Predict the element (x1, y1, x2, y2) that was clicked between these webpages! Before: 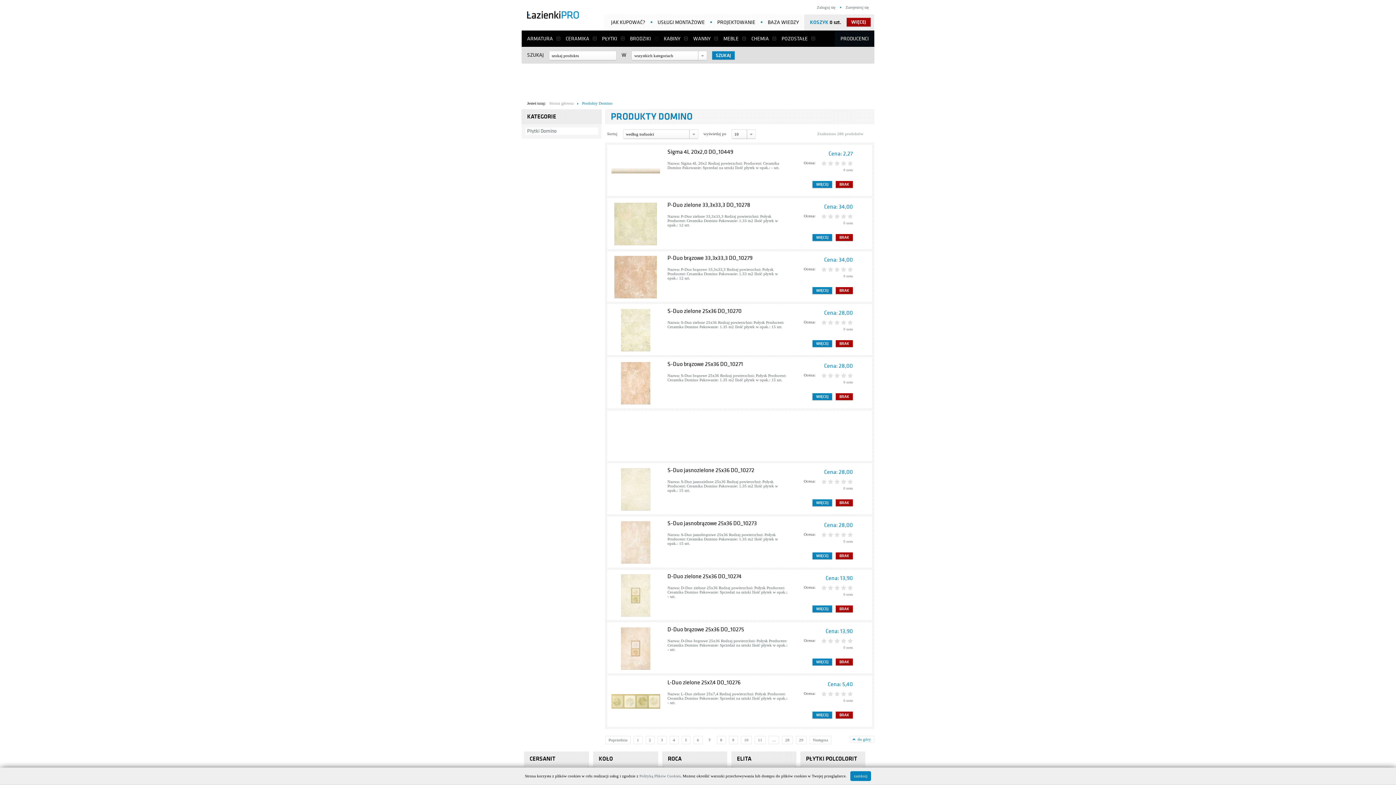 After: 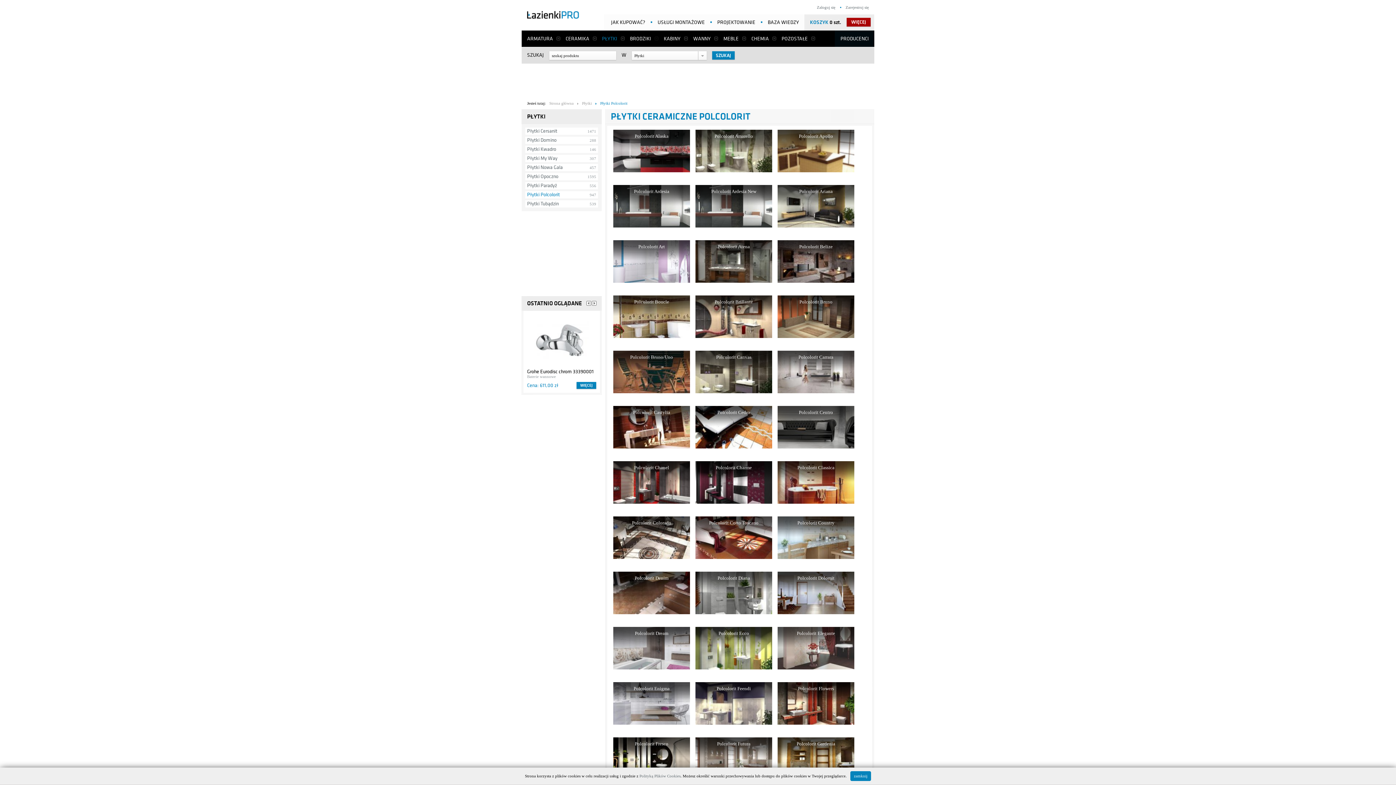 Action: bbox: (806, 756, 857, 762) label: PŁYTKI POLCOLORIT